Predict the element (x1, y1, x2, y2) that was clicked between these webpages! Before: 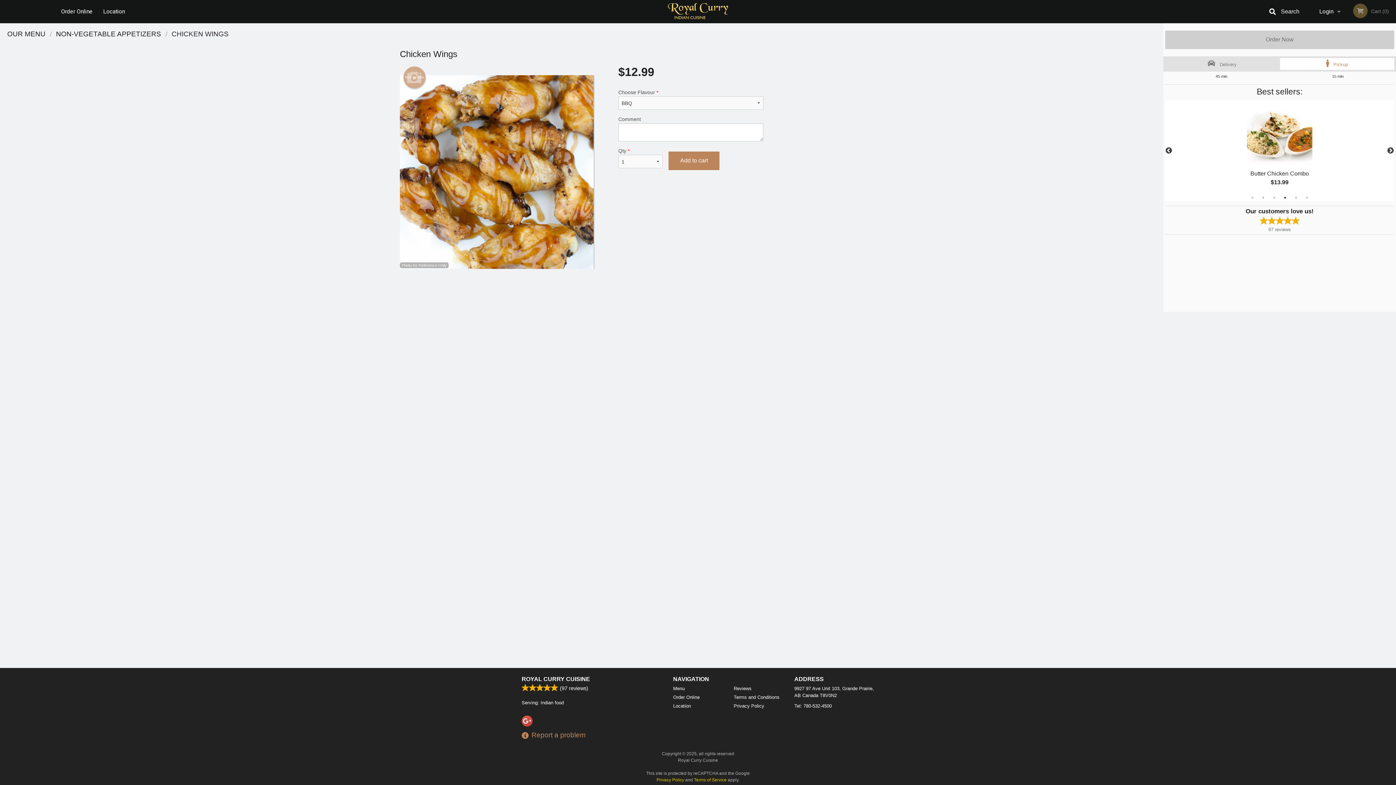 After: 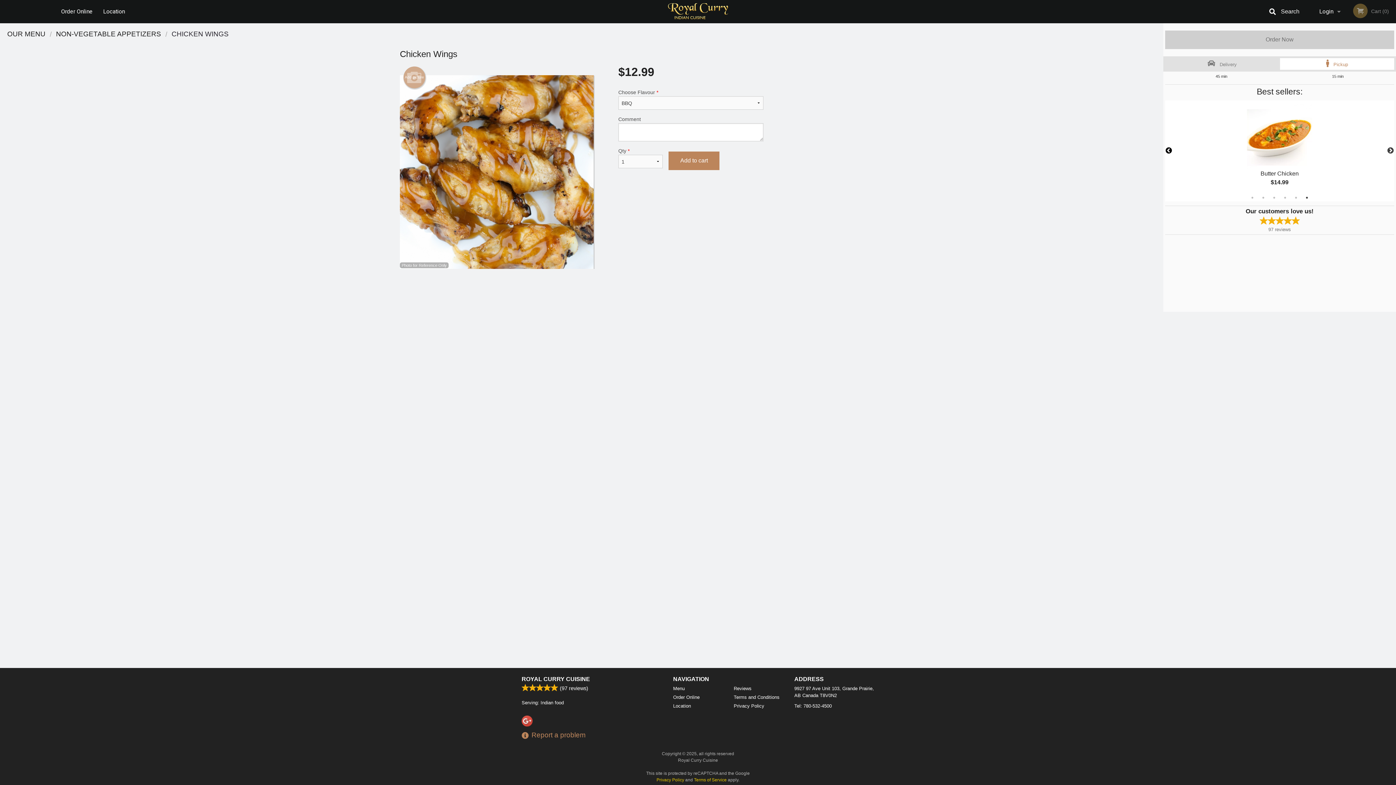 Action: bbox: (1165, 147, 1172, 154) label: Previous